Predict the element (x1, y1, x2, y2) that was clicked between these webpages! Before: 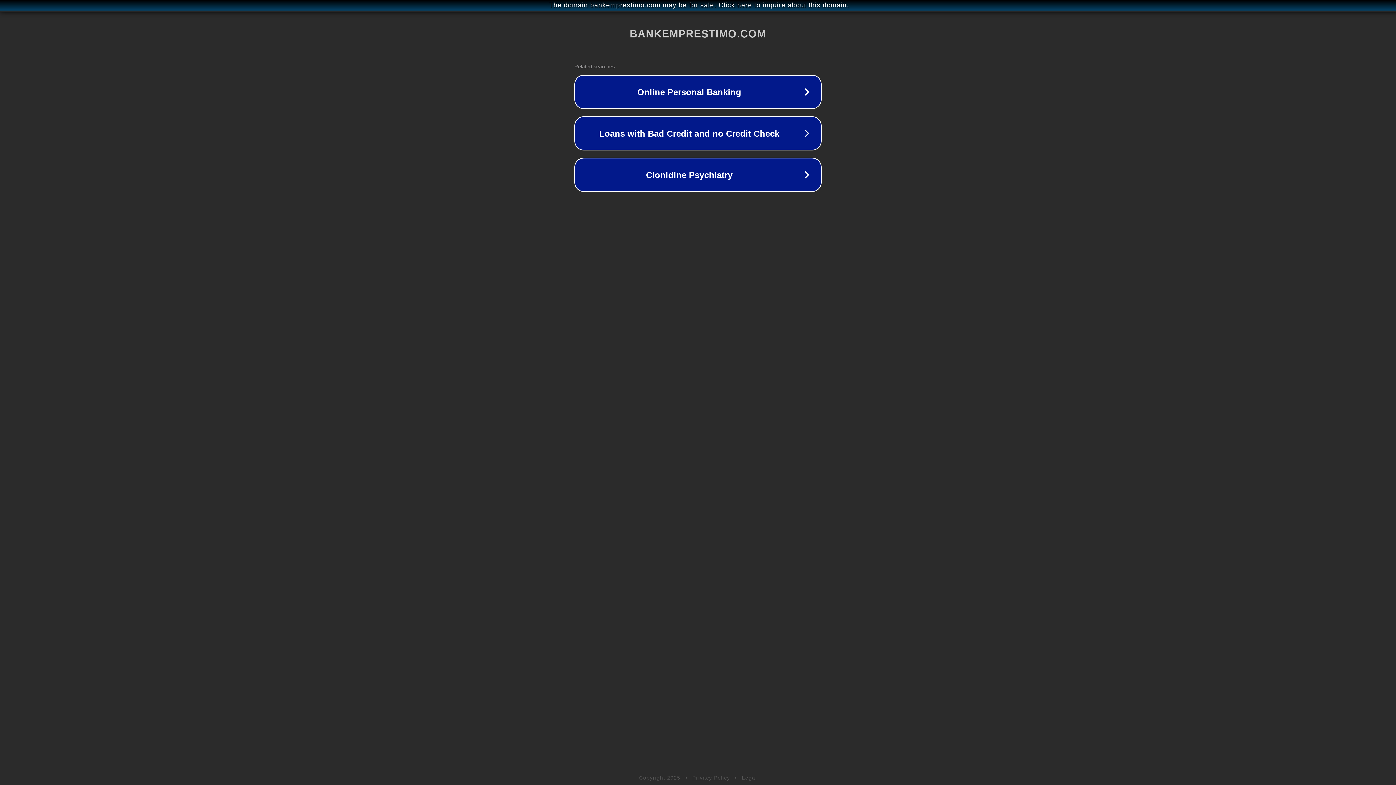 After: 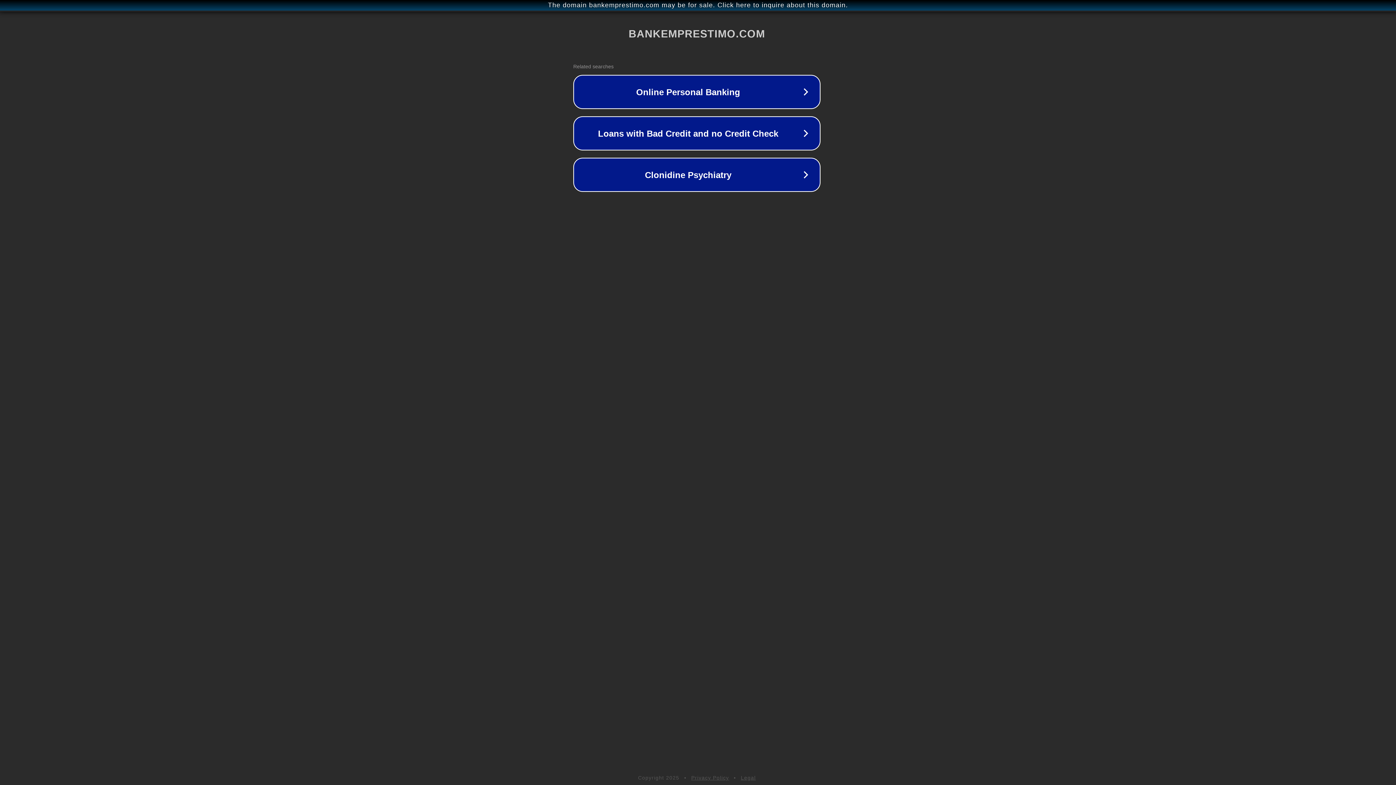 Action: label: The domain bankemprestimo.com may be for sale. Click here to inquire about this domain. bbox: (1, 1, 1397, 9)